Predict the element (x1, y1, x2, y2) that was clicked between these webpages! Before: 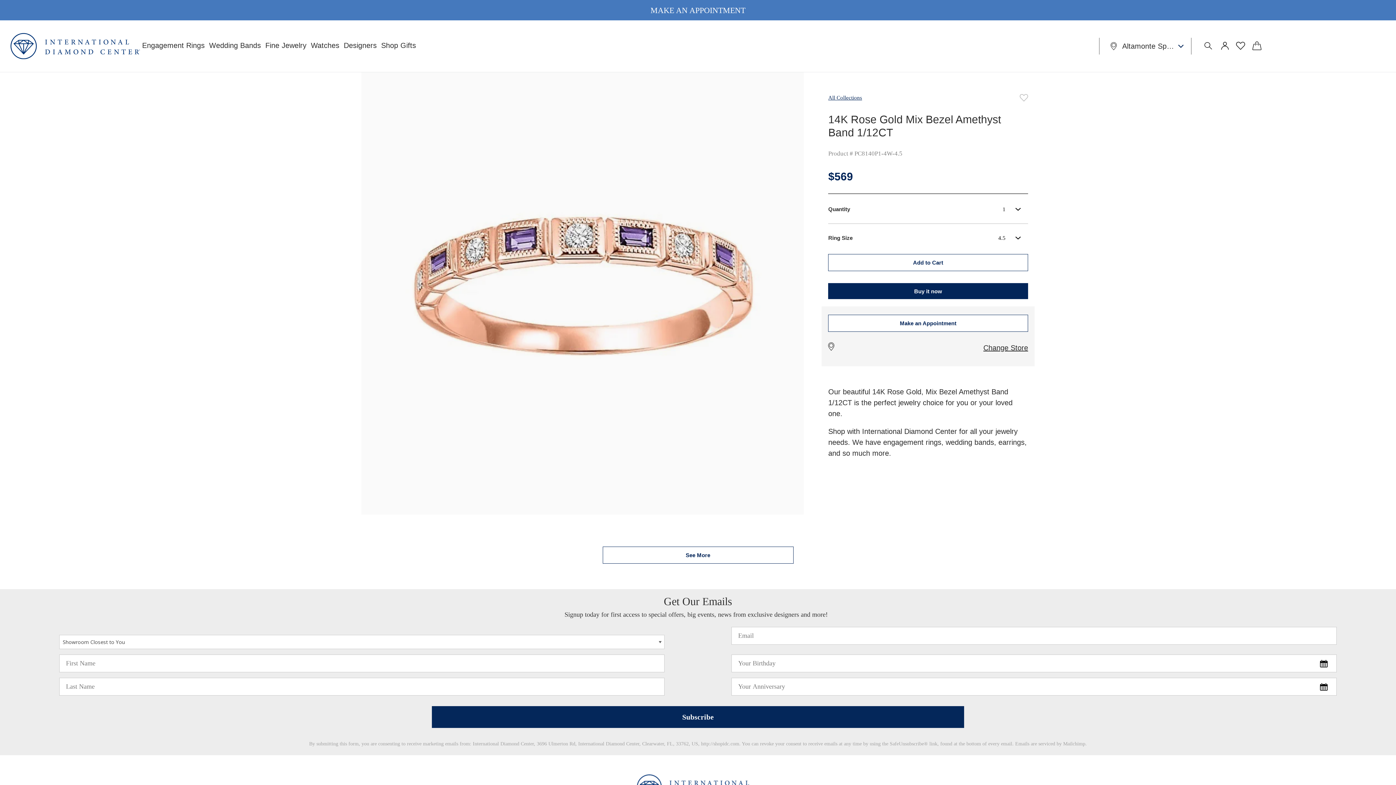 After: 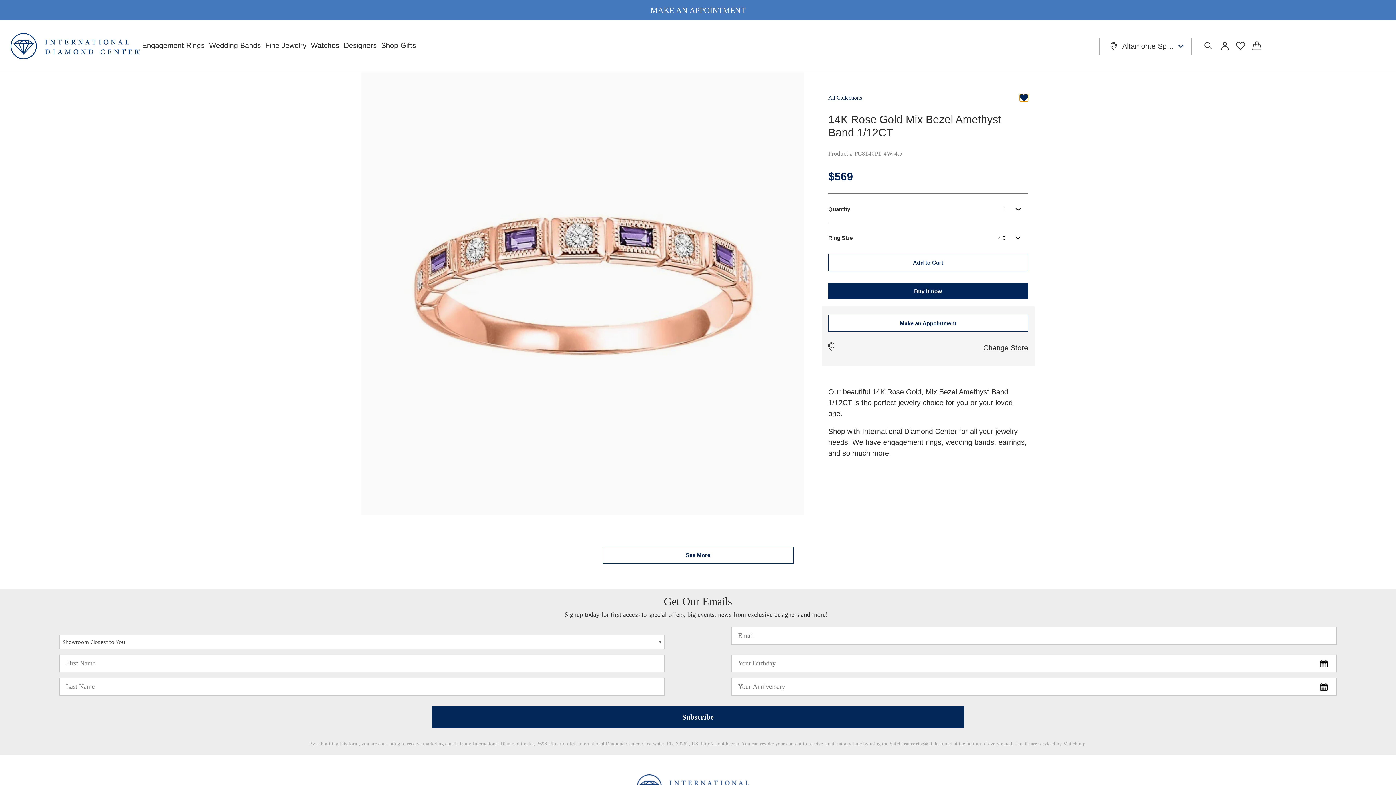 Action: bbox: (1019, 94, 1028, 101) label: Add to wishlist